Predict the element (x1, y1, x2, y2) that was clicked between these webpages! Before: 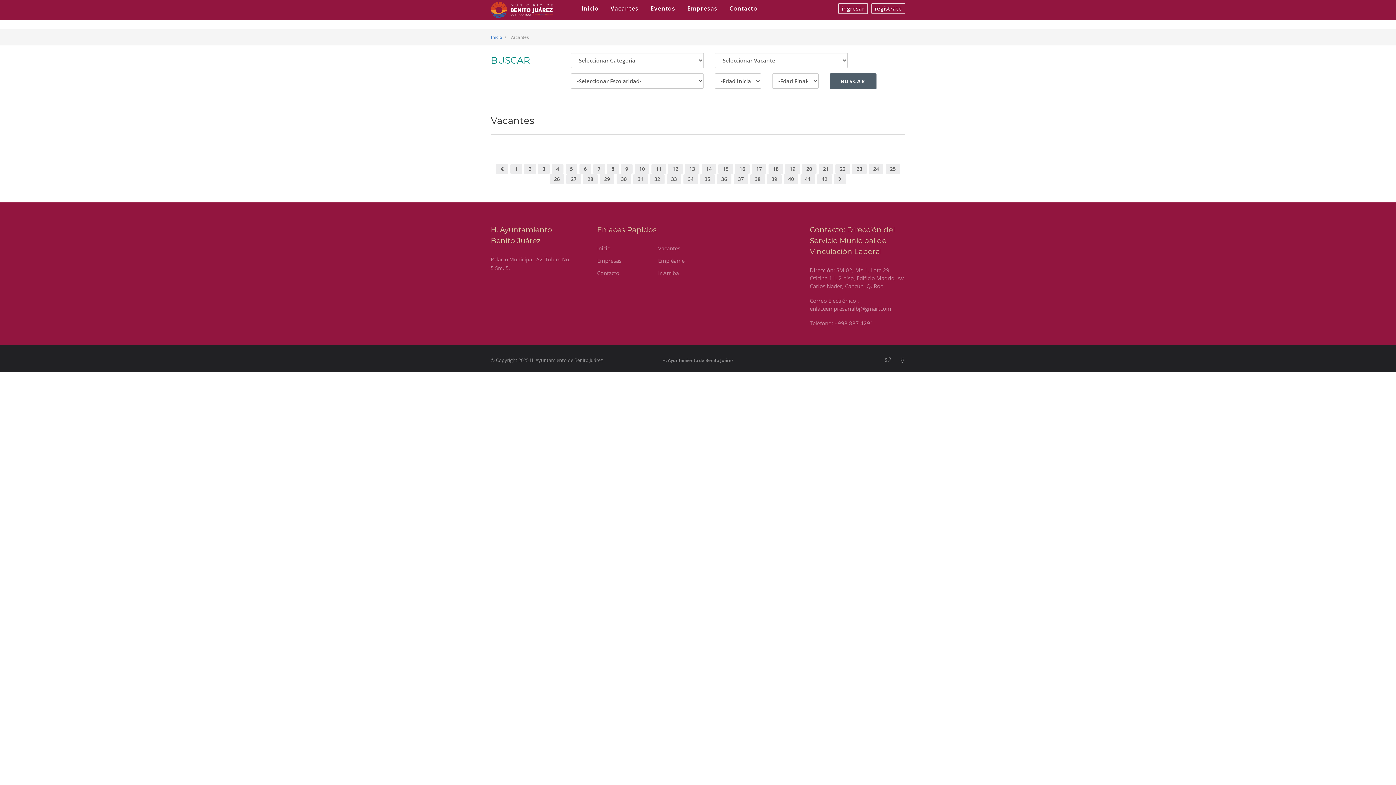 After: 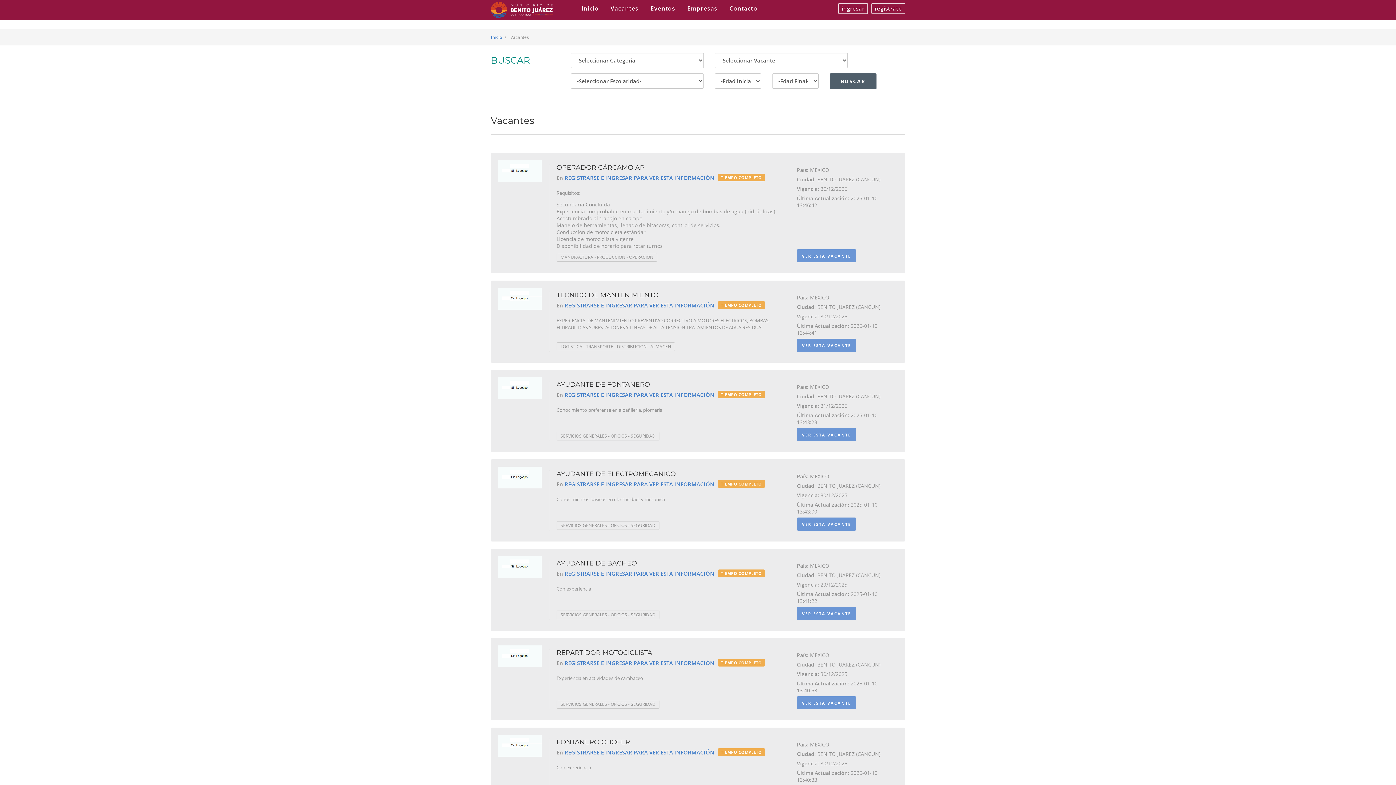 Action: bbox: (800, 174, 815, 184) label: 41